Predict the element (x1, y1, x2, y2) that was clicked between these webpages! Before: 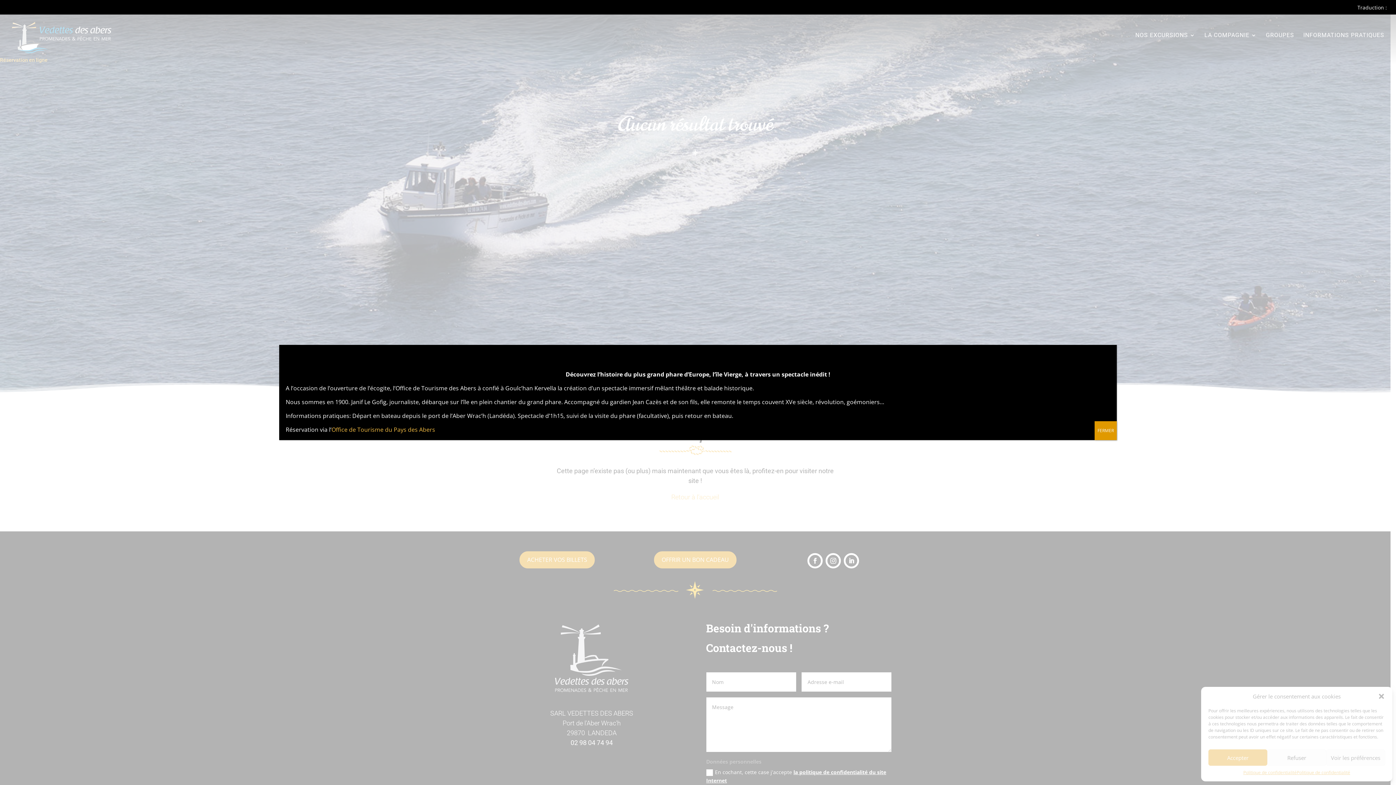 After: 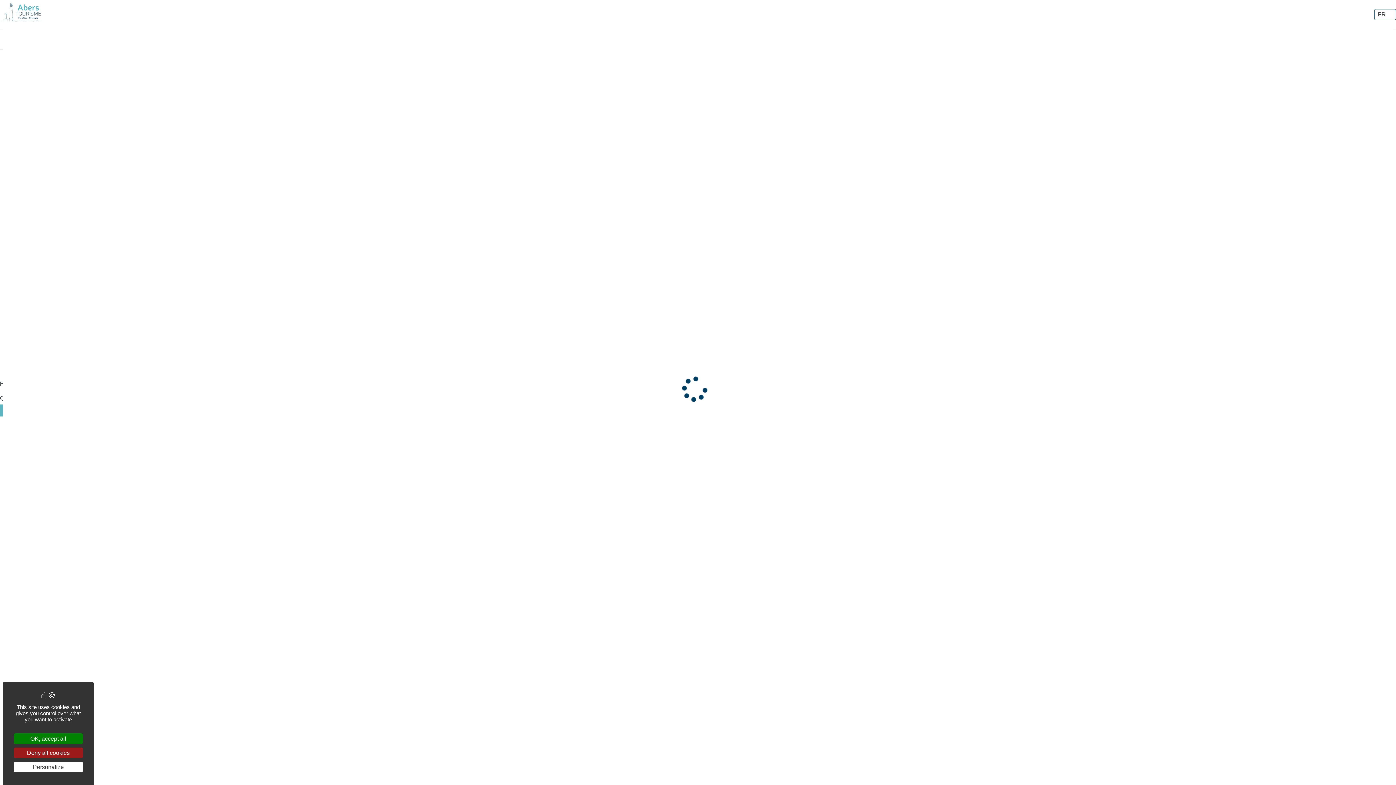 Action: bbox: (331, 425, 435, 433) label: Office de Tourisme du Pays des Abers